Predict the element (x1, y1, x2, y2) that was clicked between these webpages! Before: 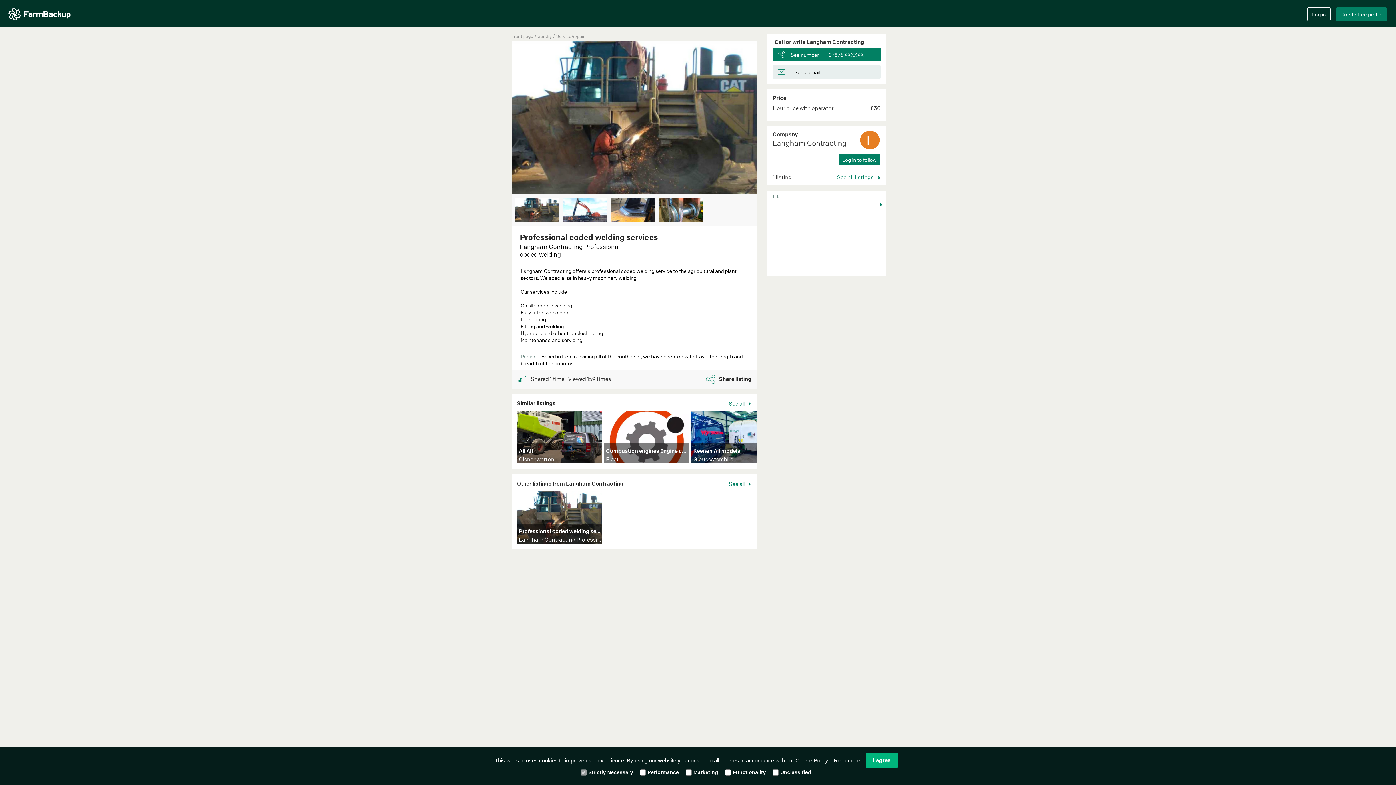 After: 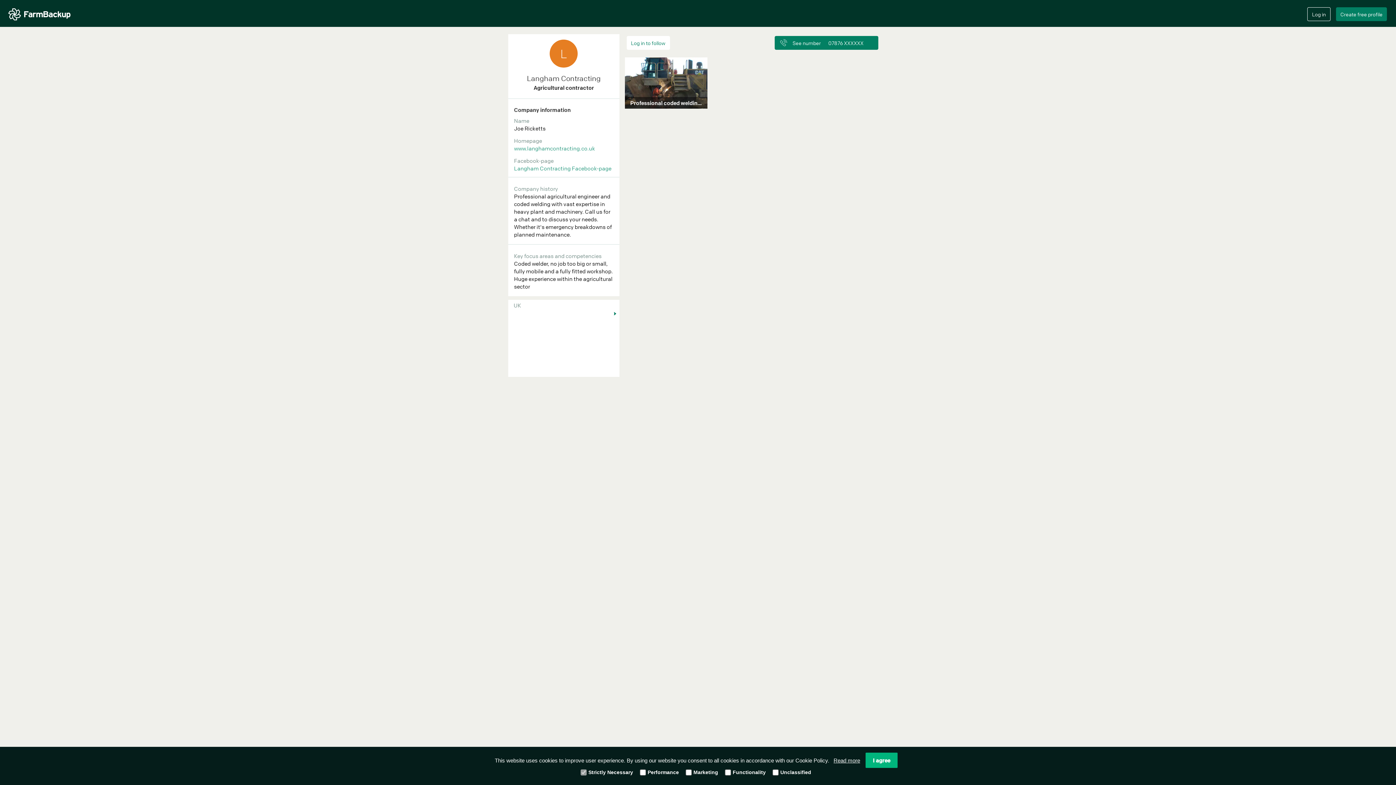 Action: bbox: (728, 480, 750, 487) label: See all 